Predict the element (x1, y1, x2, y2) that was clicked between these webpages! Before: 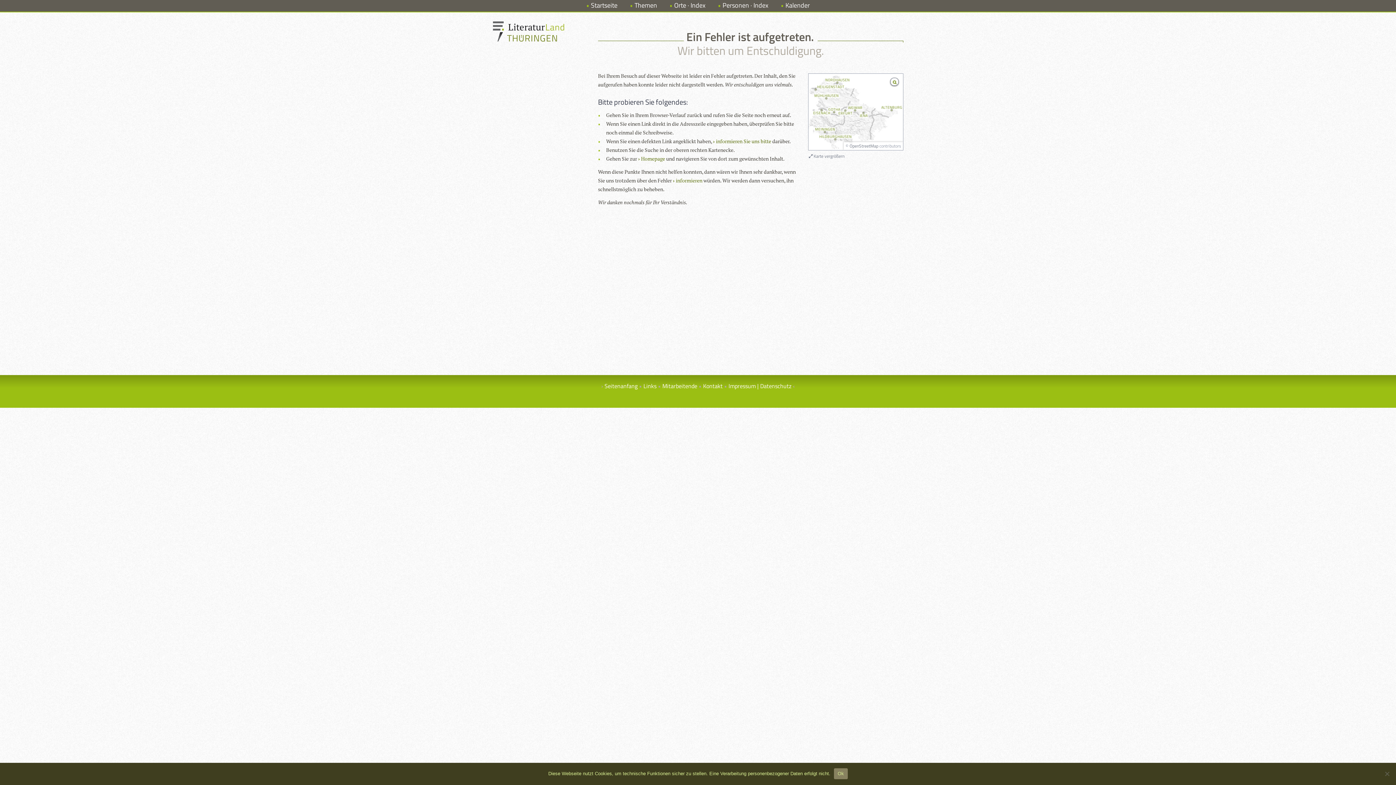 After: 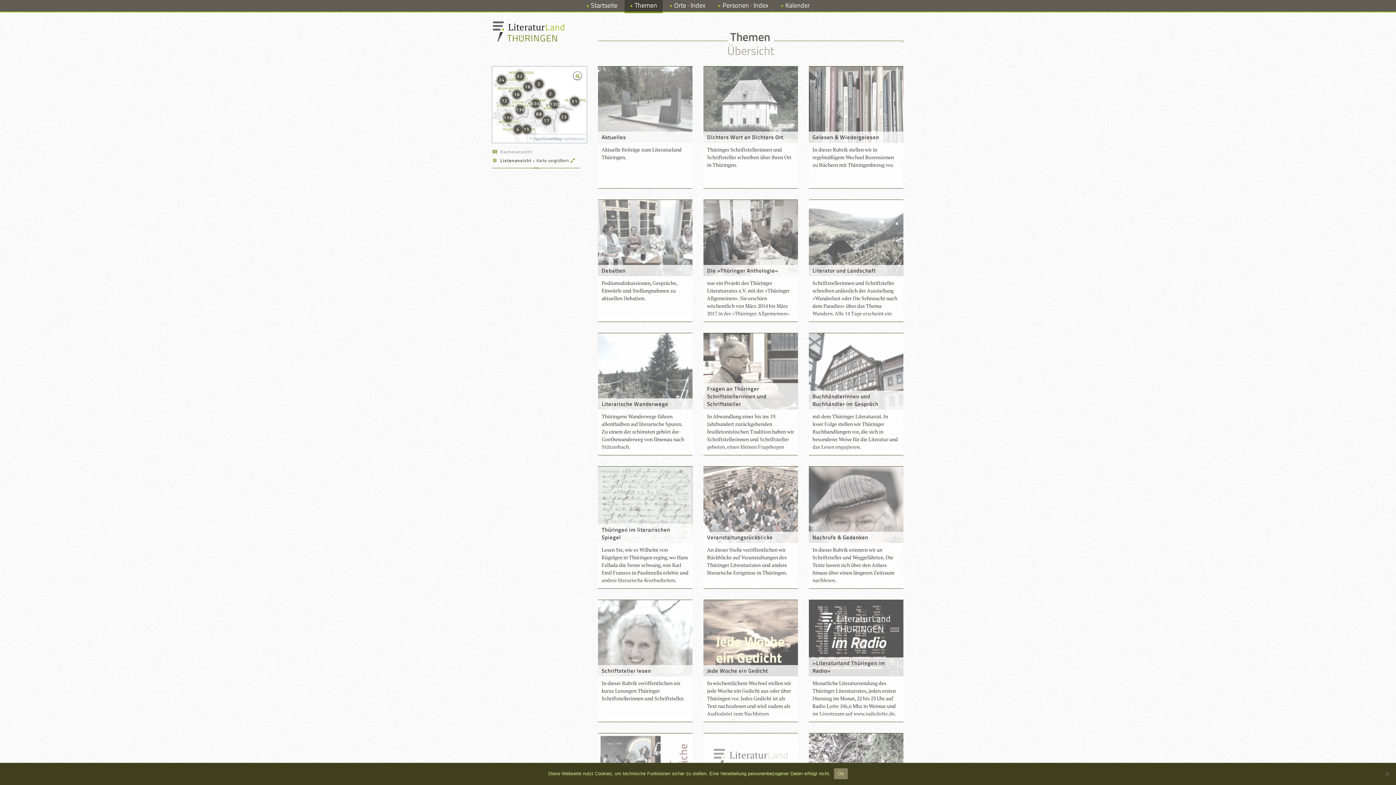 Action: label: Themen bbox: (634, 0, 657, 10)